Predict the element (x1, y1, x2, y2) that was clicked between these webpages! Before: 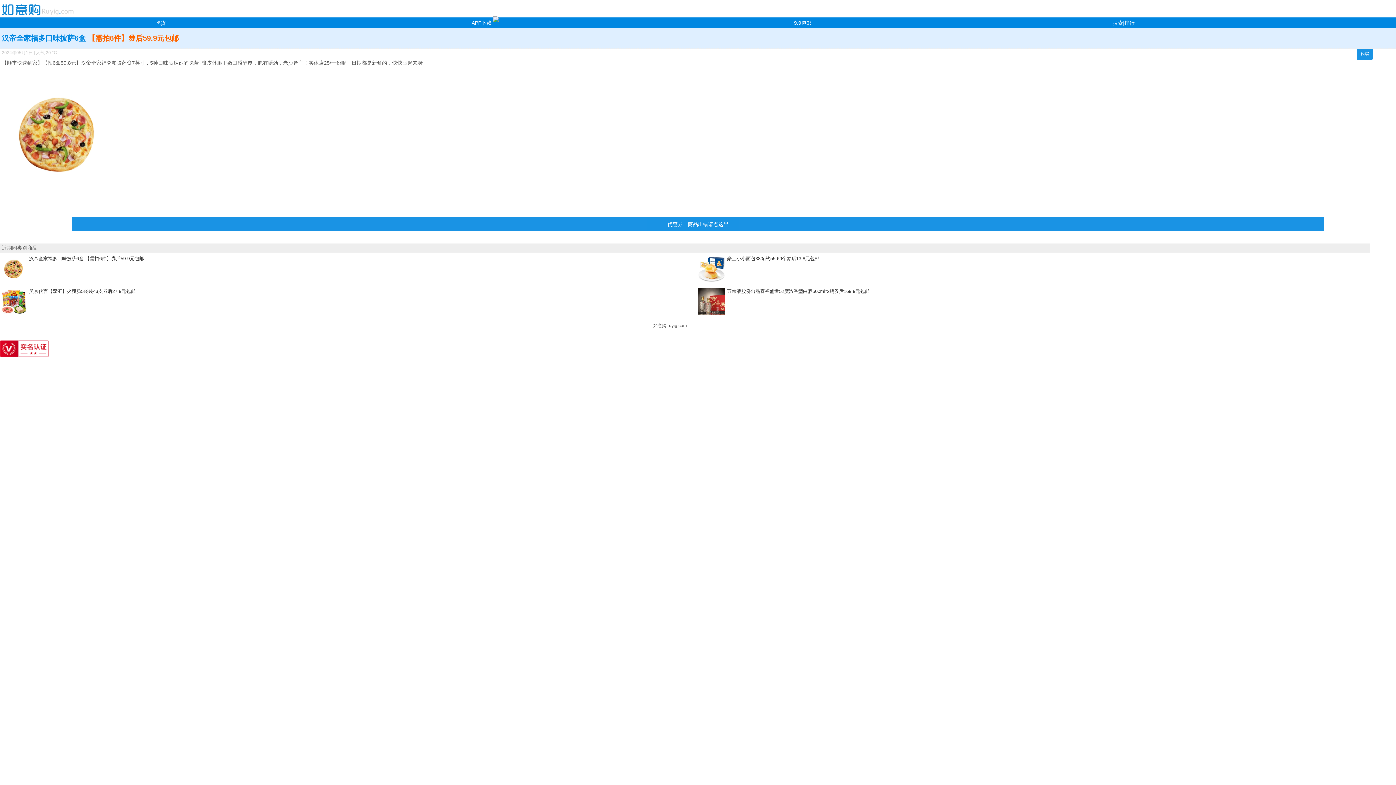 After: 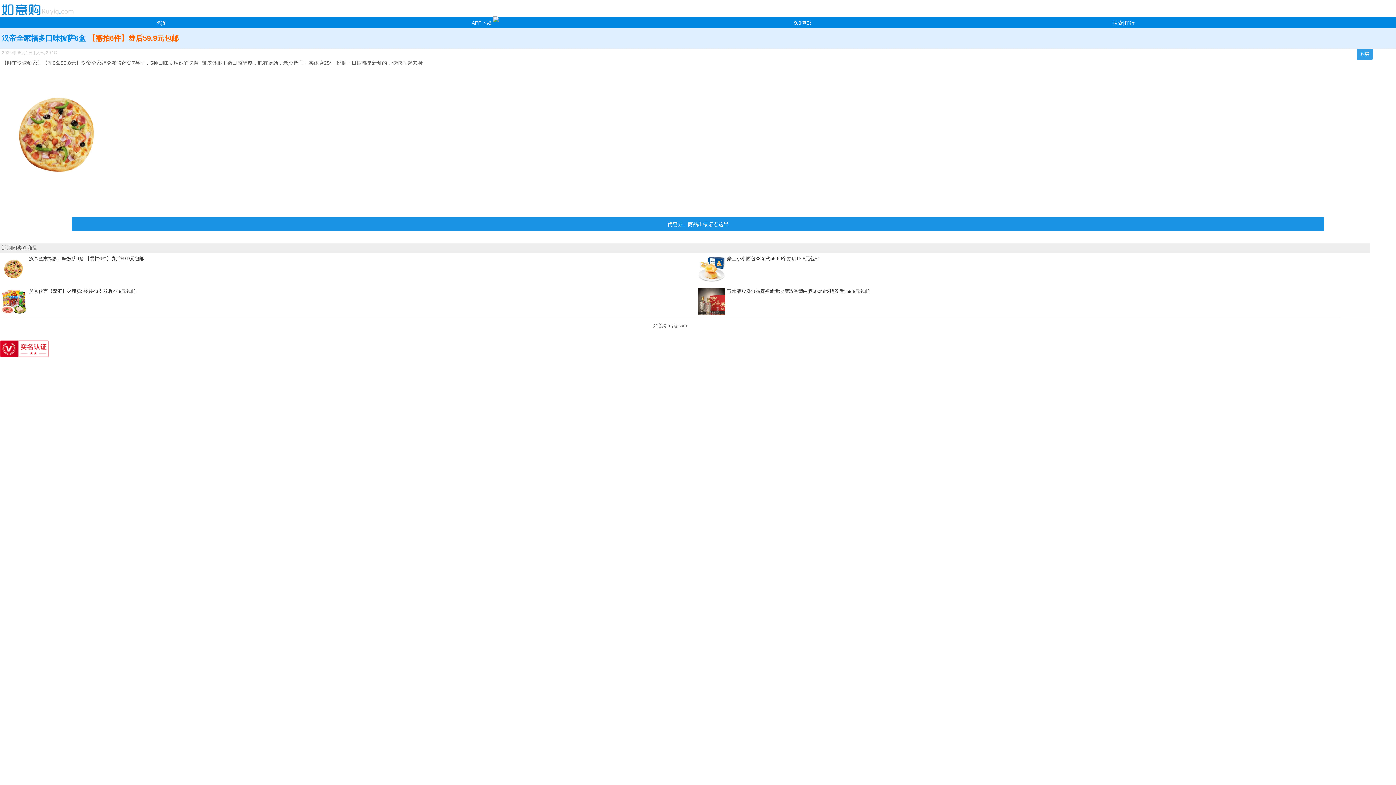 Action: label: 购买 bbox: (1357, 48, 1373, 59)